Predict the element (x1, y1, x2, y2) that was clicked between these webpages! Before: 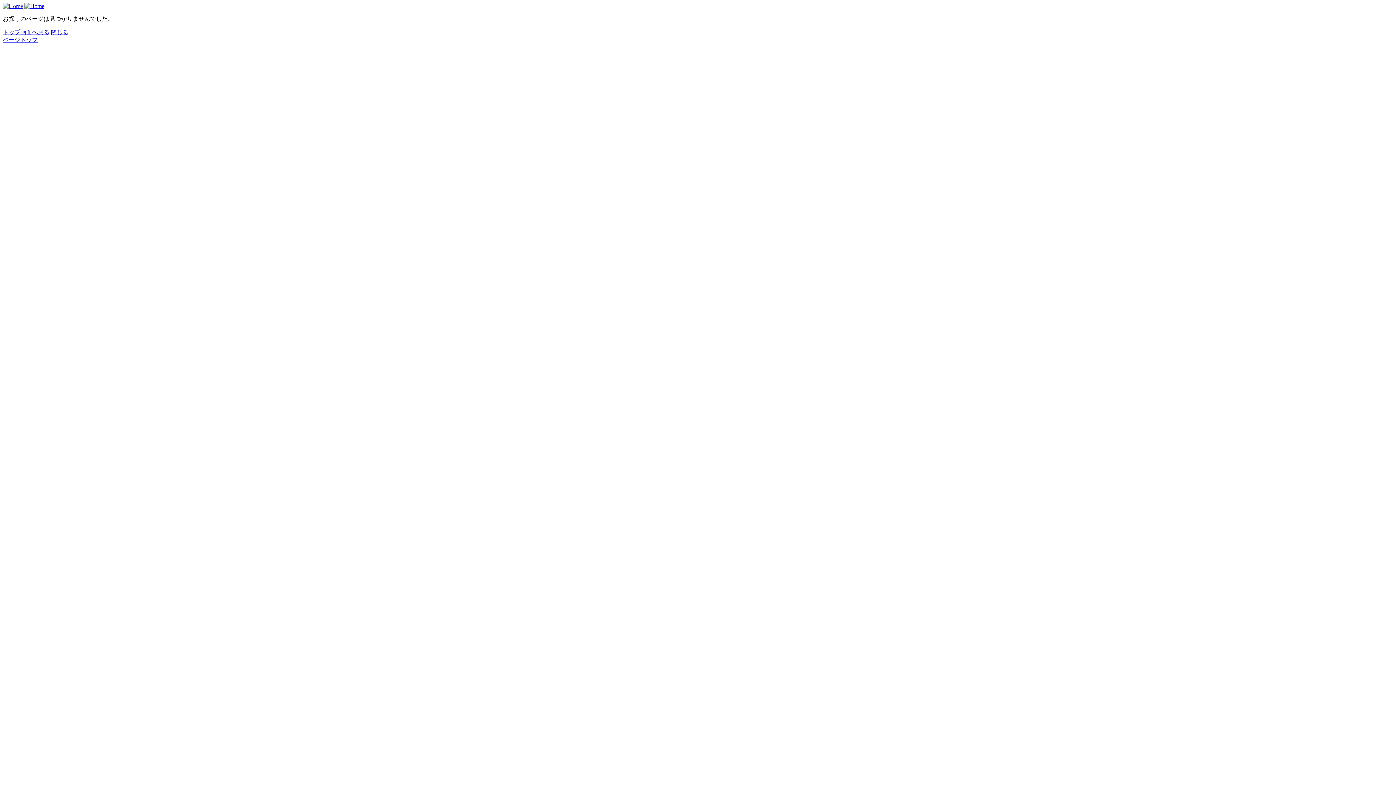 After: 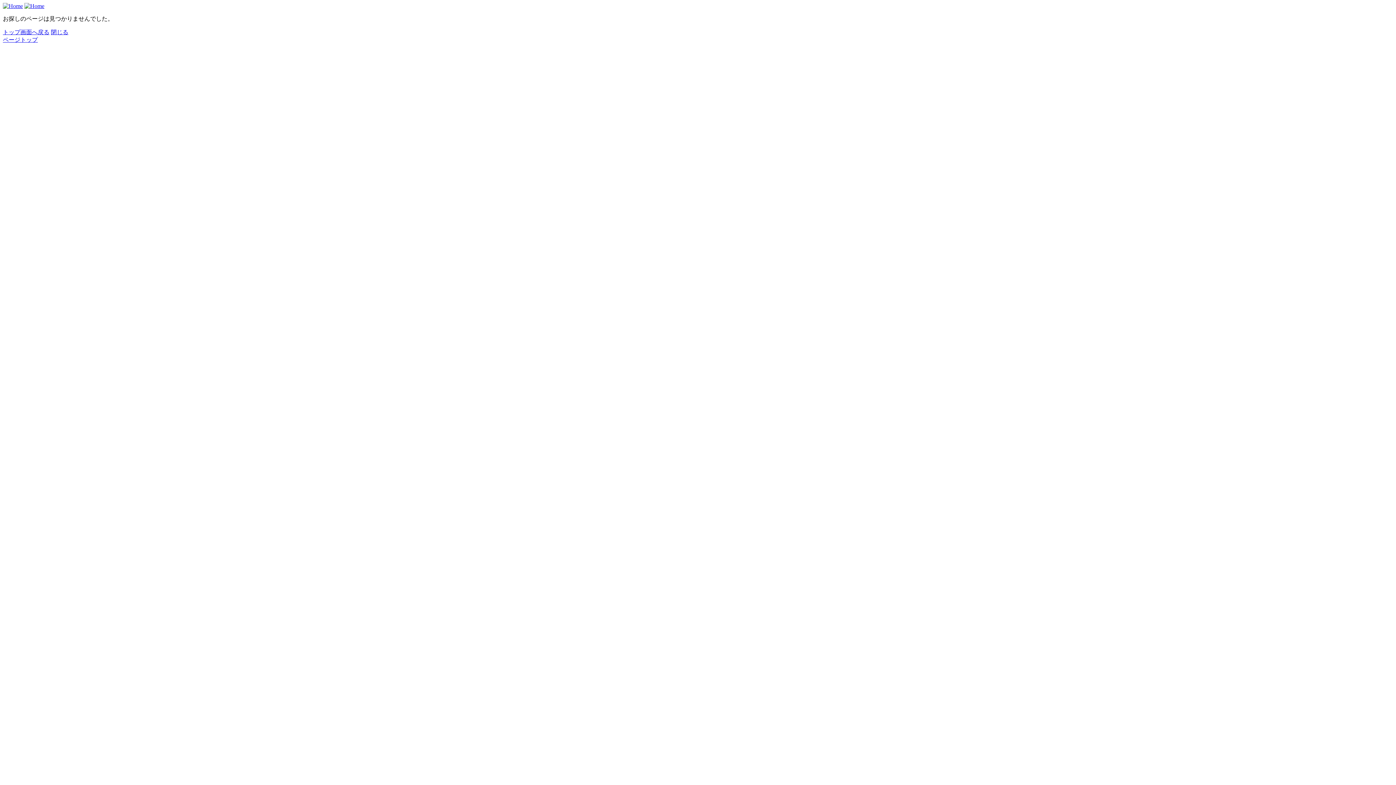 Action: bbox: (2, 36, 37, 42) label: ページトップ